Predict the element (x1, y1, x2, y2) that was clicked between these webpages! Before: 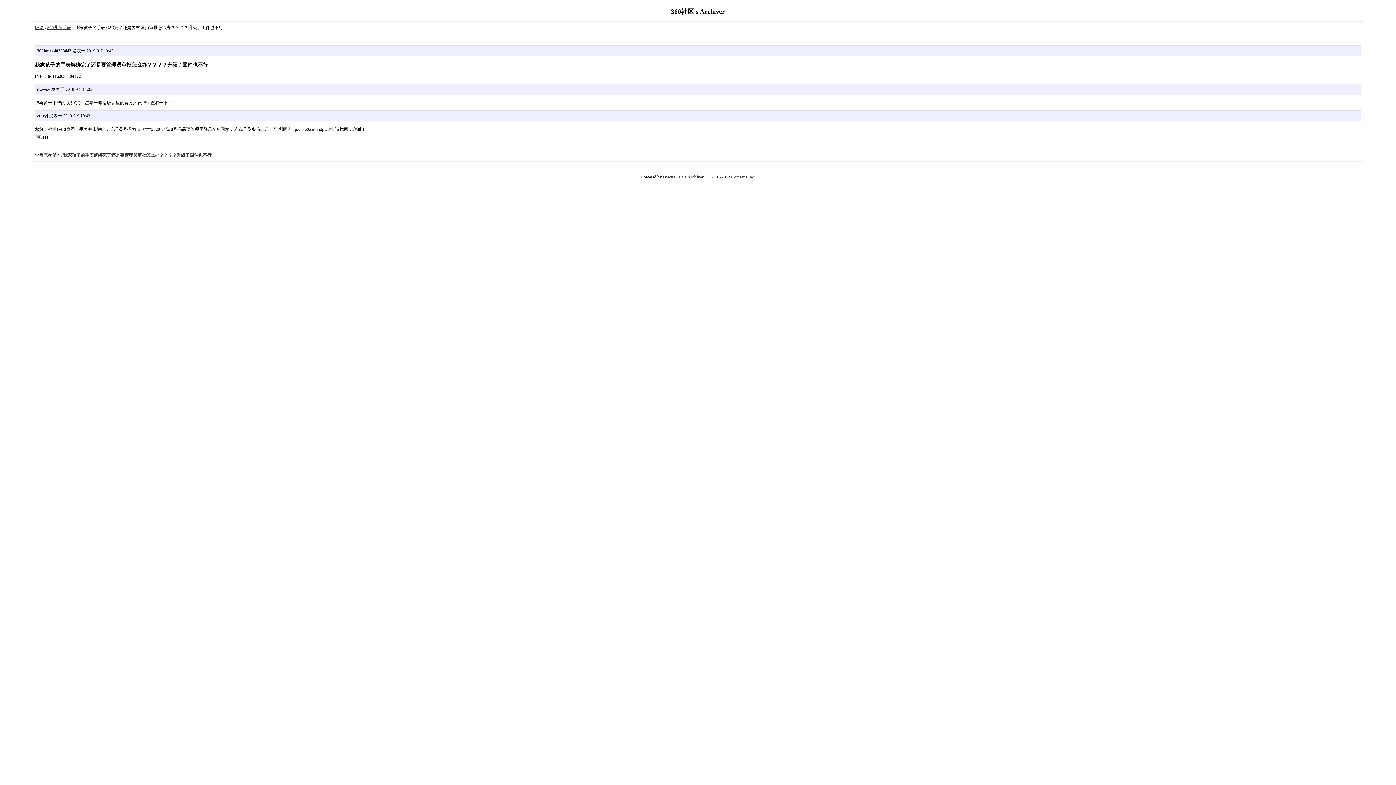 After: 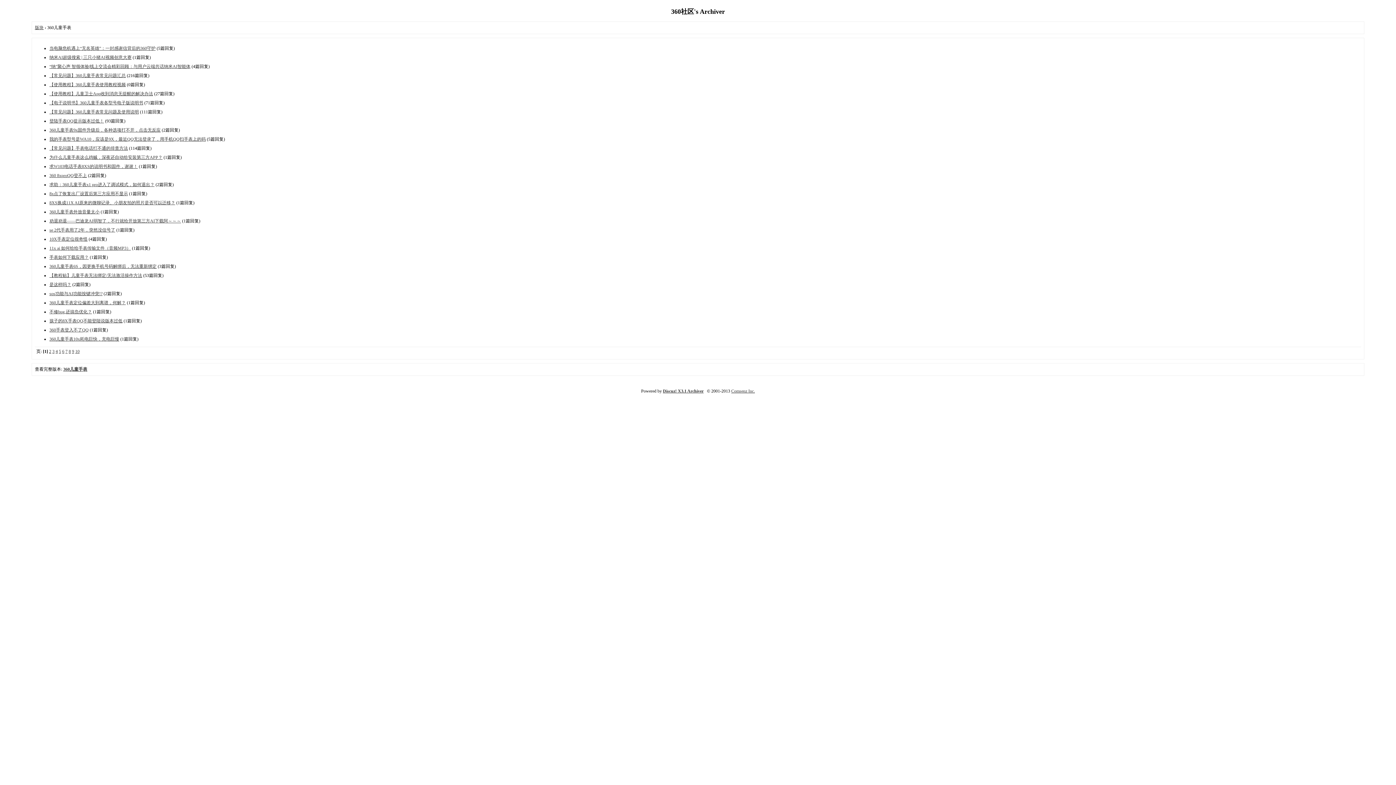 Action: label: 360儿童手表 bbox: (47, 25, 71, 30)